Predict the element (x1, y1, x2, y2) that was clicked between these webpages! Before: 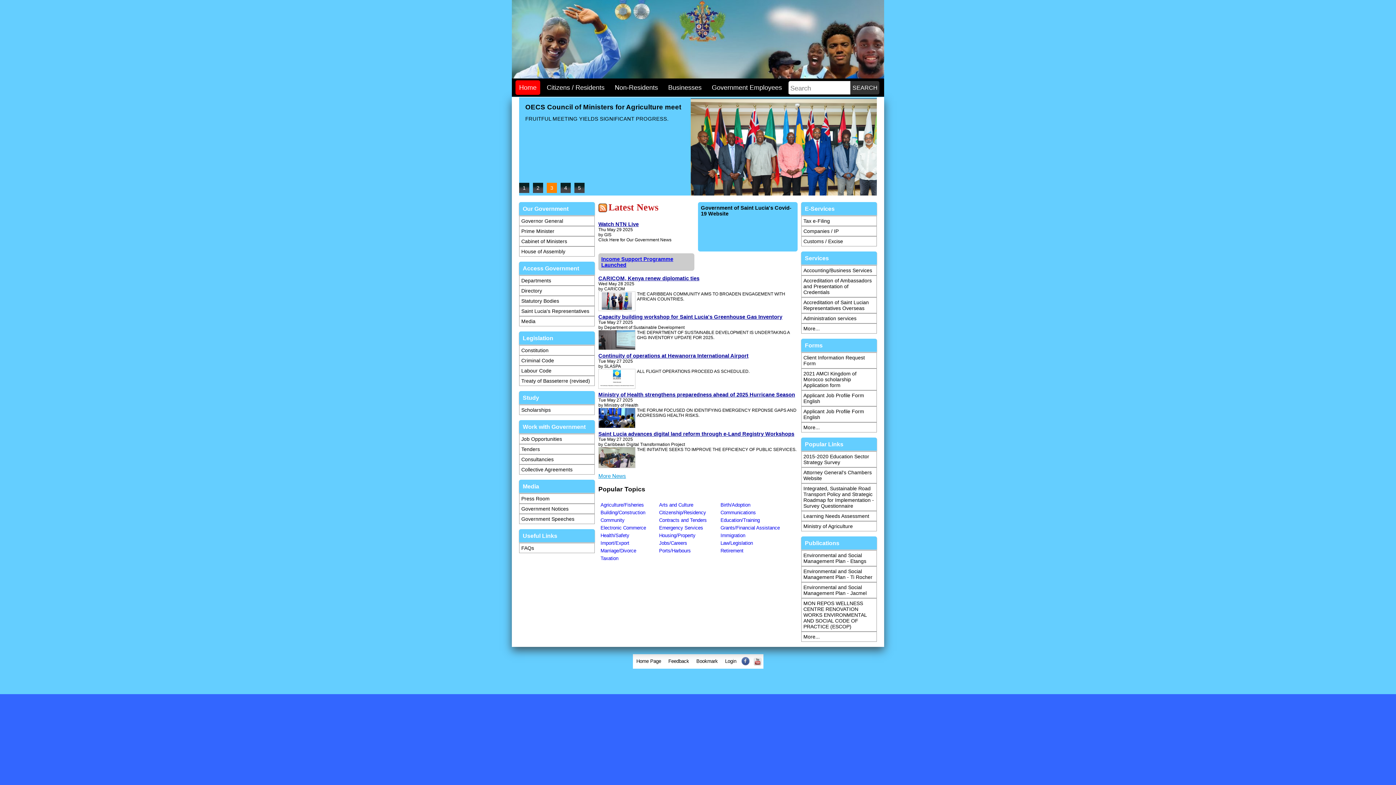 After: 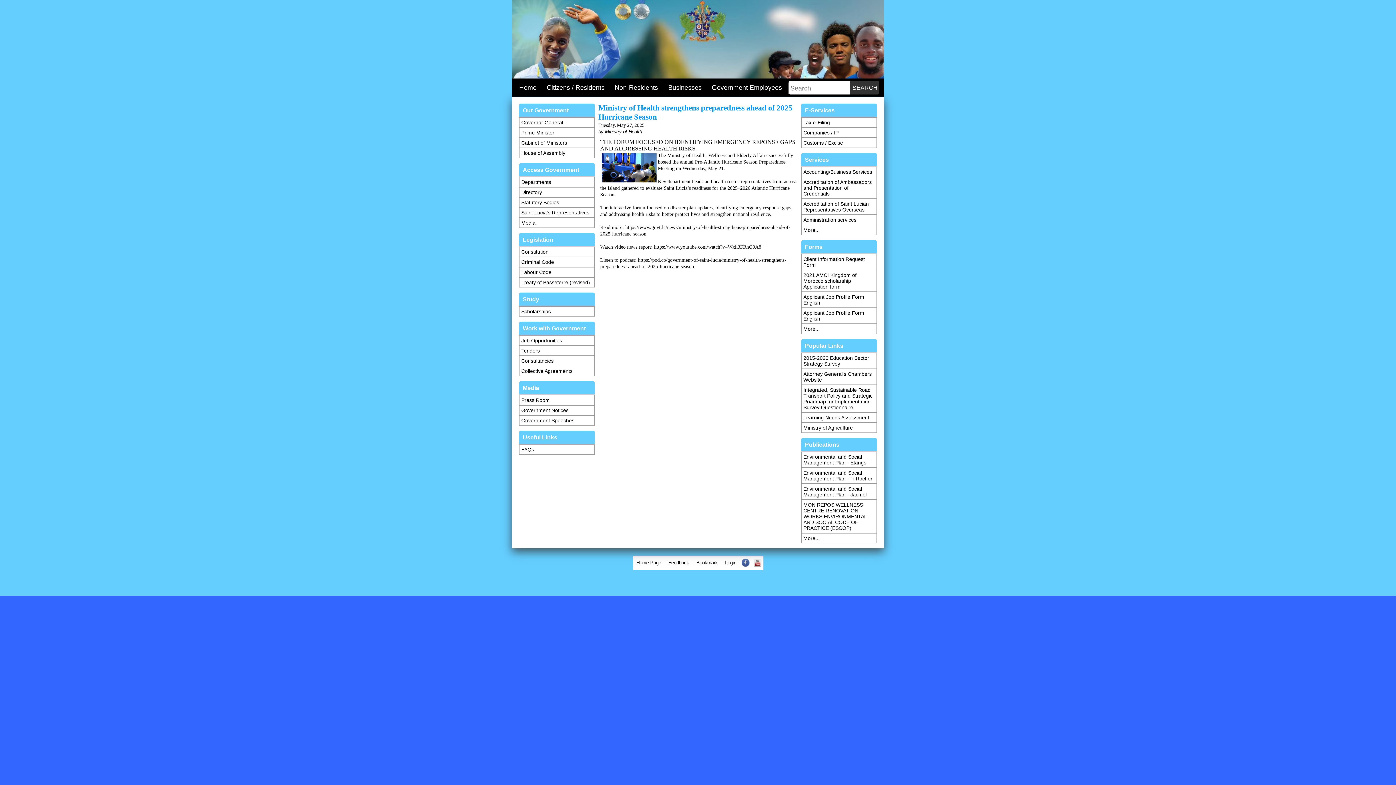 Action: label: Ministry of Health strengthens preparedness ahead of 2025 Hurricane Season bbox: (598, 392, 795, 397)